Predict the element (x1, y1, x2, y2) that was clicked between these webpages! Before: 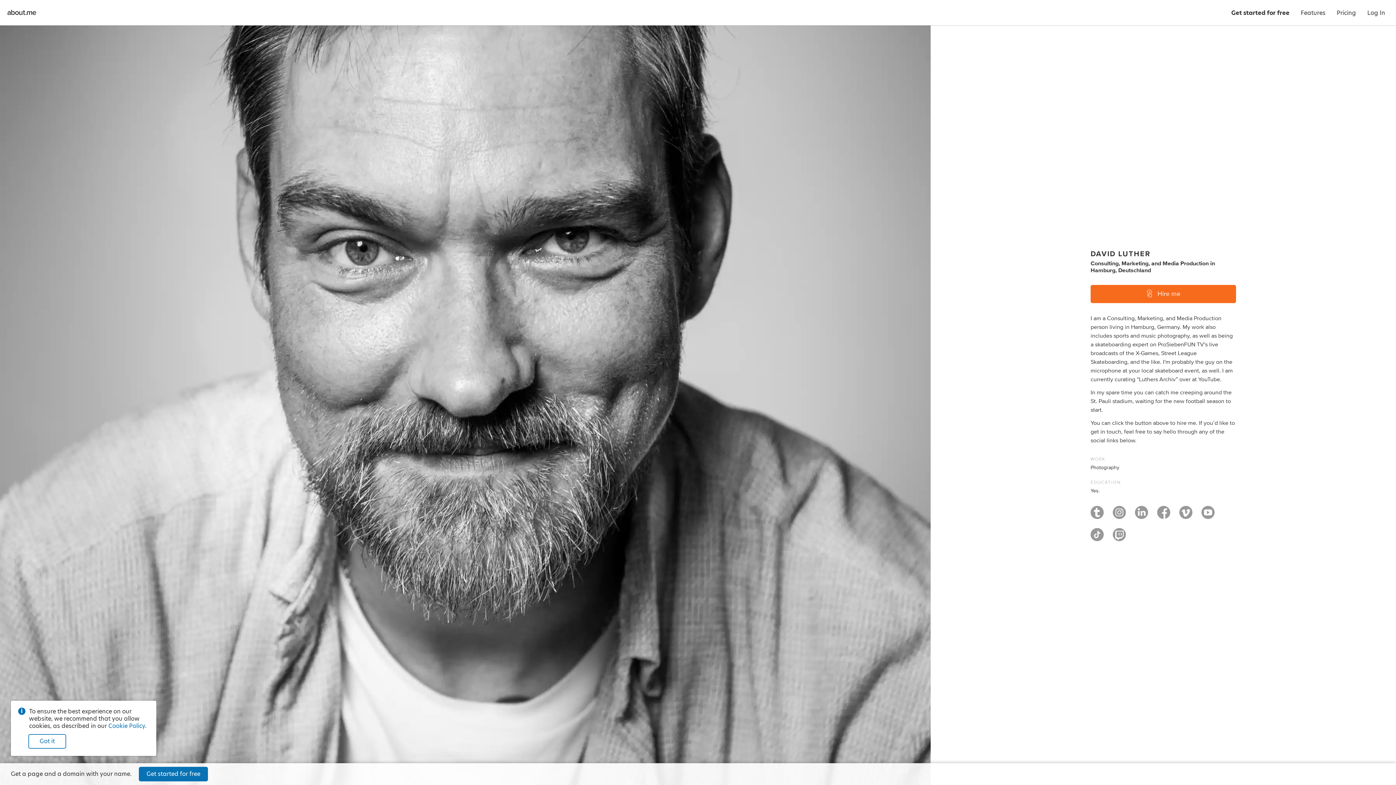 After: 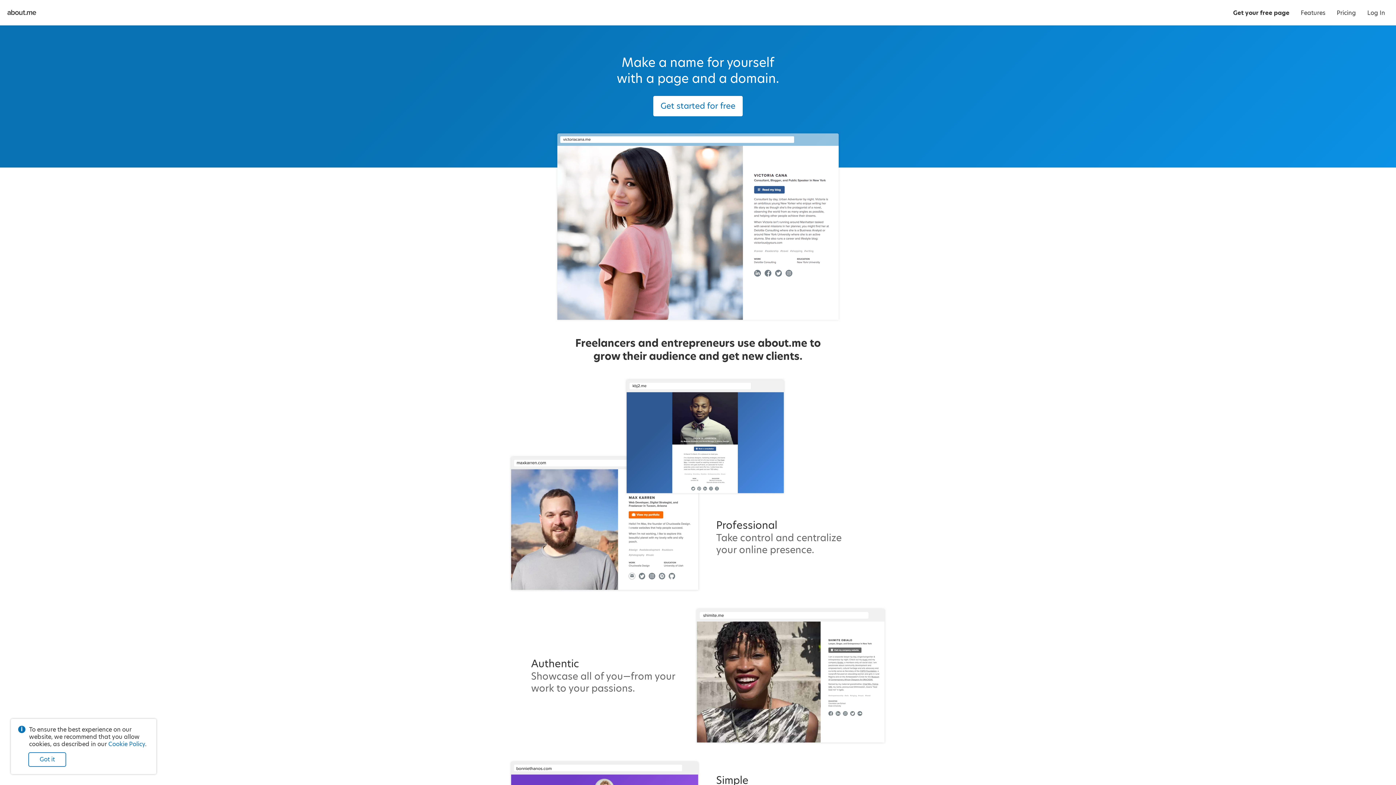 Action: bbox: (1226, 0, 1295, 25) label: Get started for free